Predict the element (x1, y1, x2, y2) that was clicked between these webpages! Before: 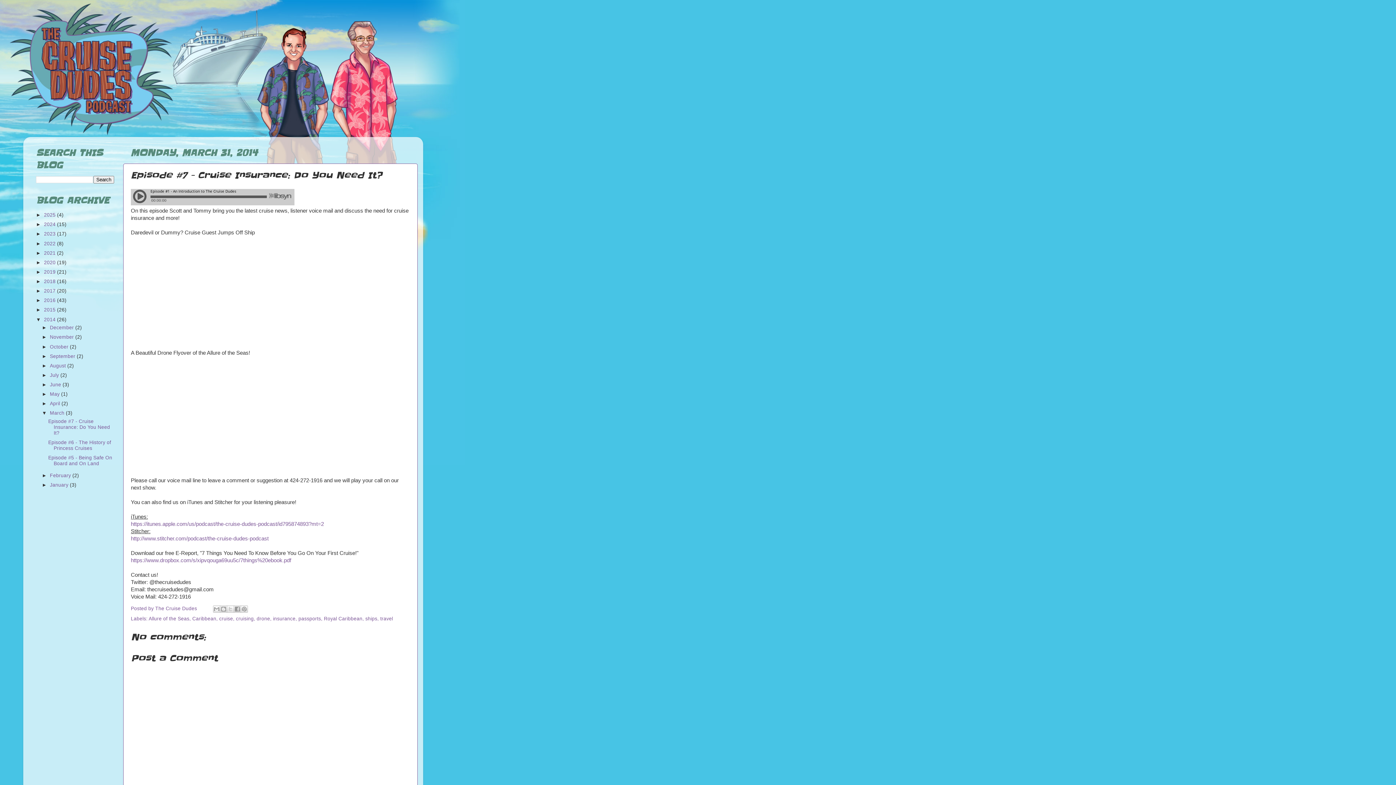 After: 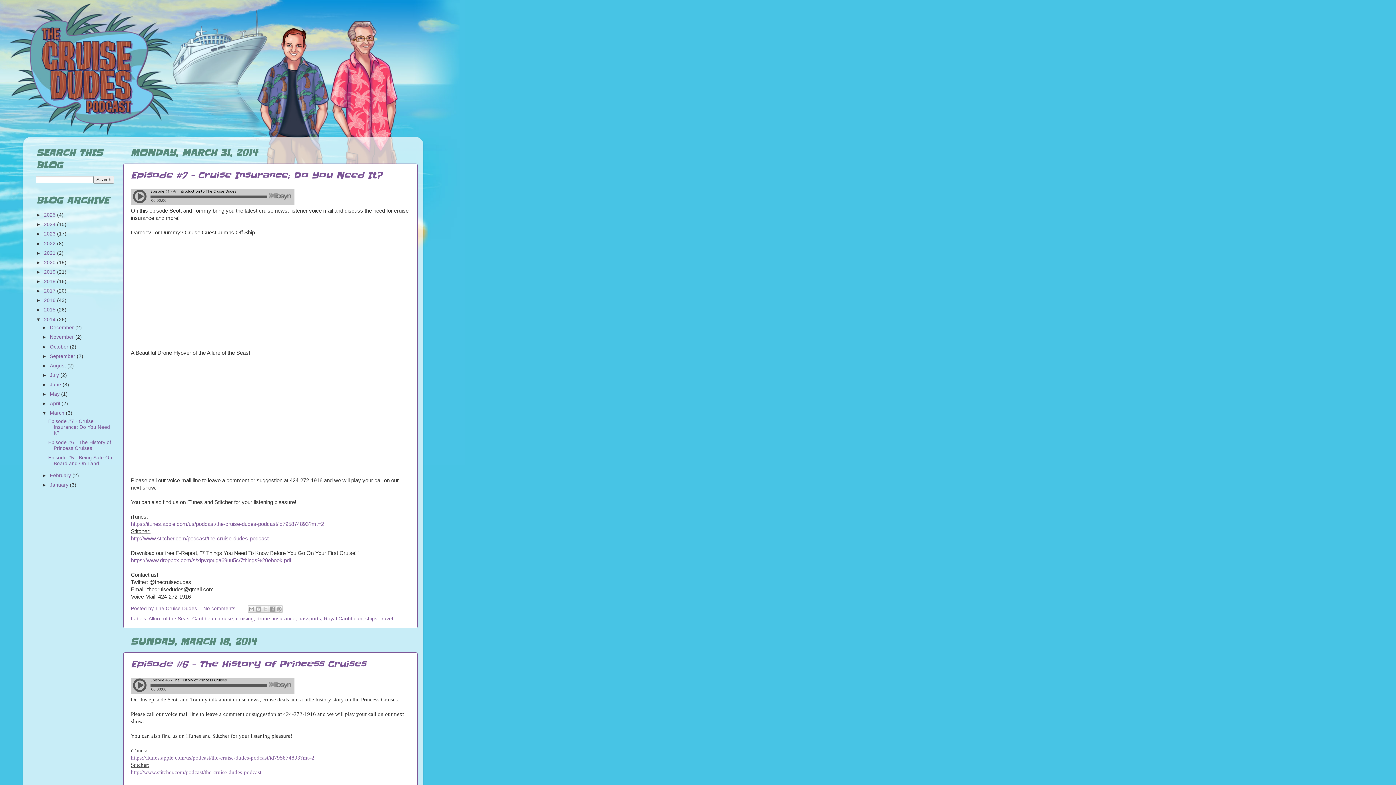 Action: label: March  bbox: (49, 410, 65, 416)